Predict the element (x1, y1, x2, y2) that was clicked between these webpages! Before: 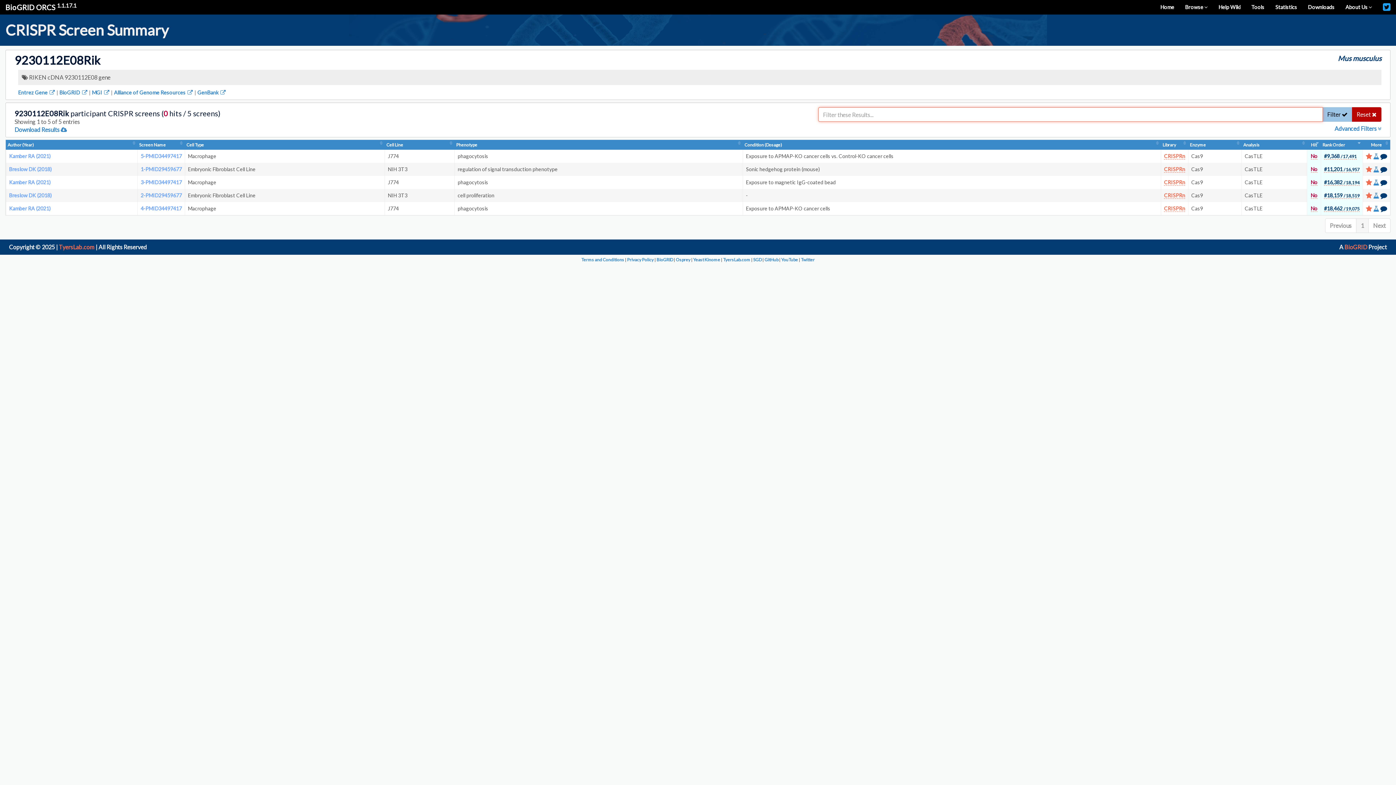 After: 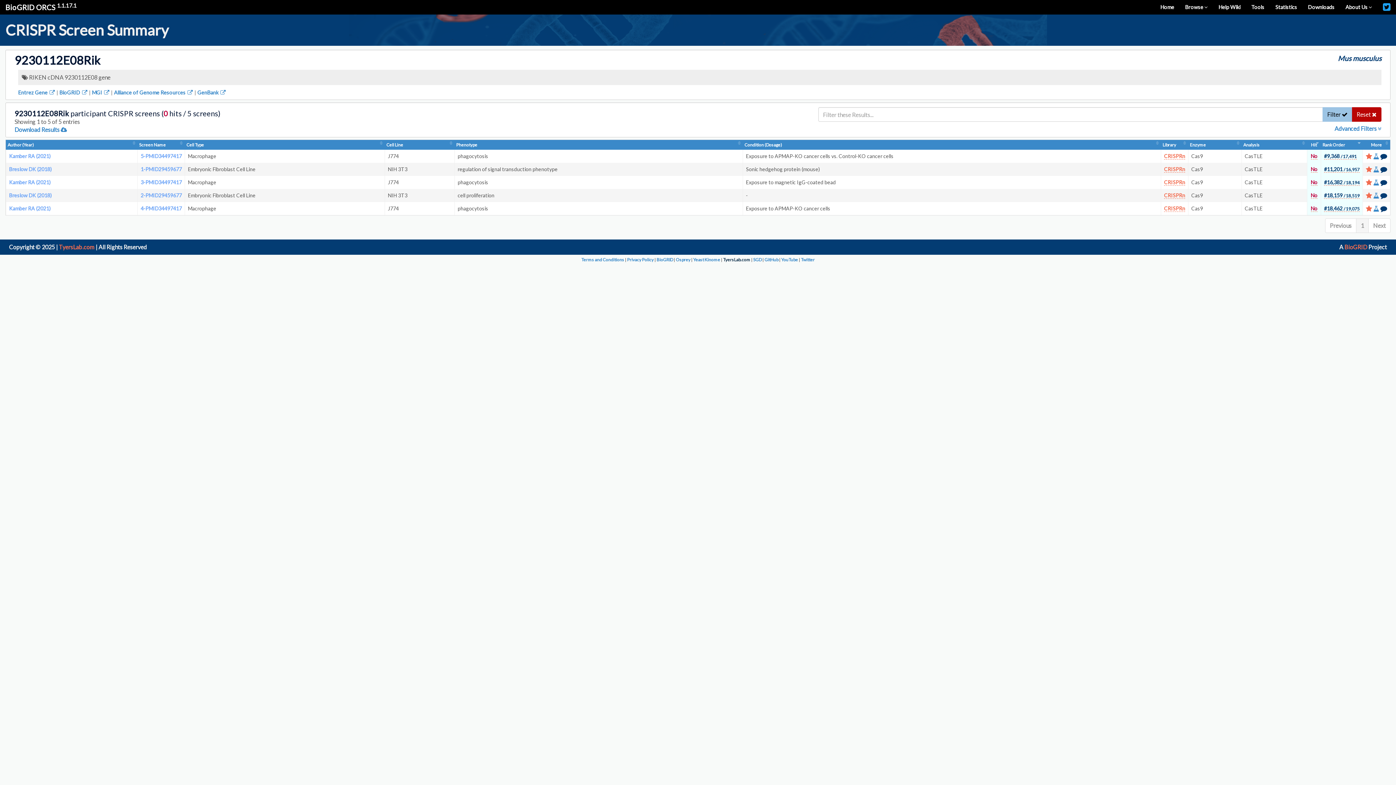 Action: label: TyersLab.com bbox: (723, 256, 750, 262)